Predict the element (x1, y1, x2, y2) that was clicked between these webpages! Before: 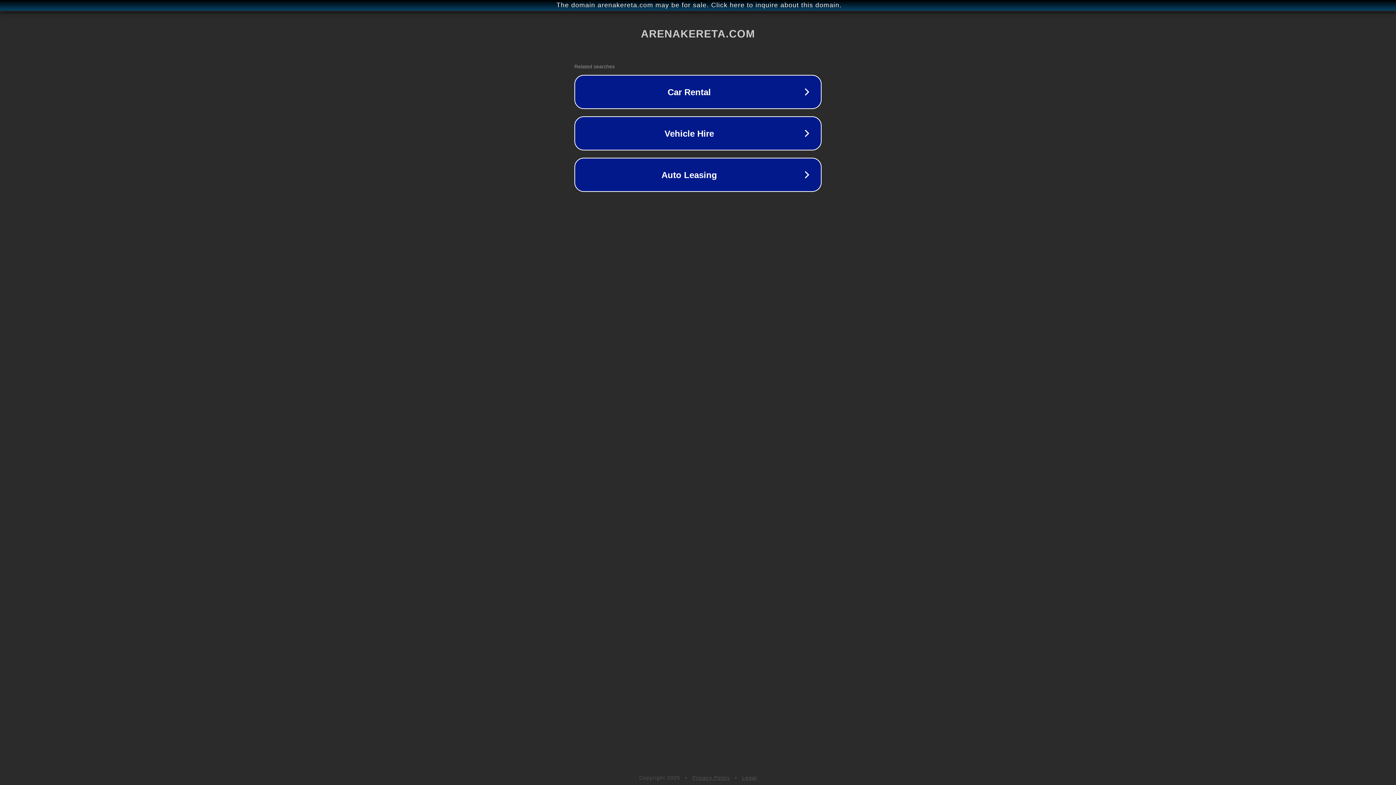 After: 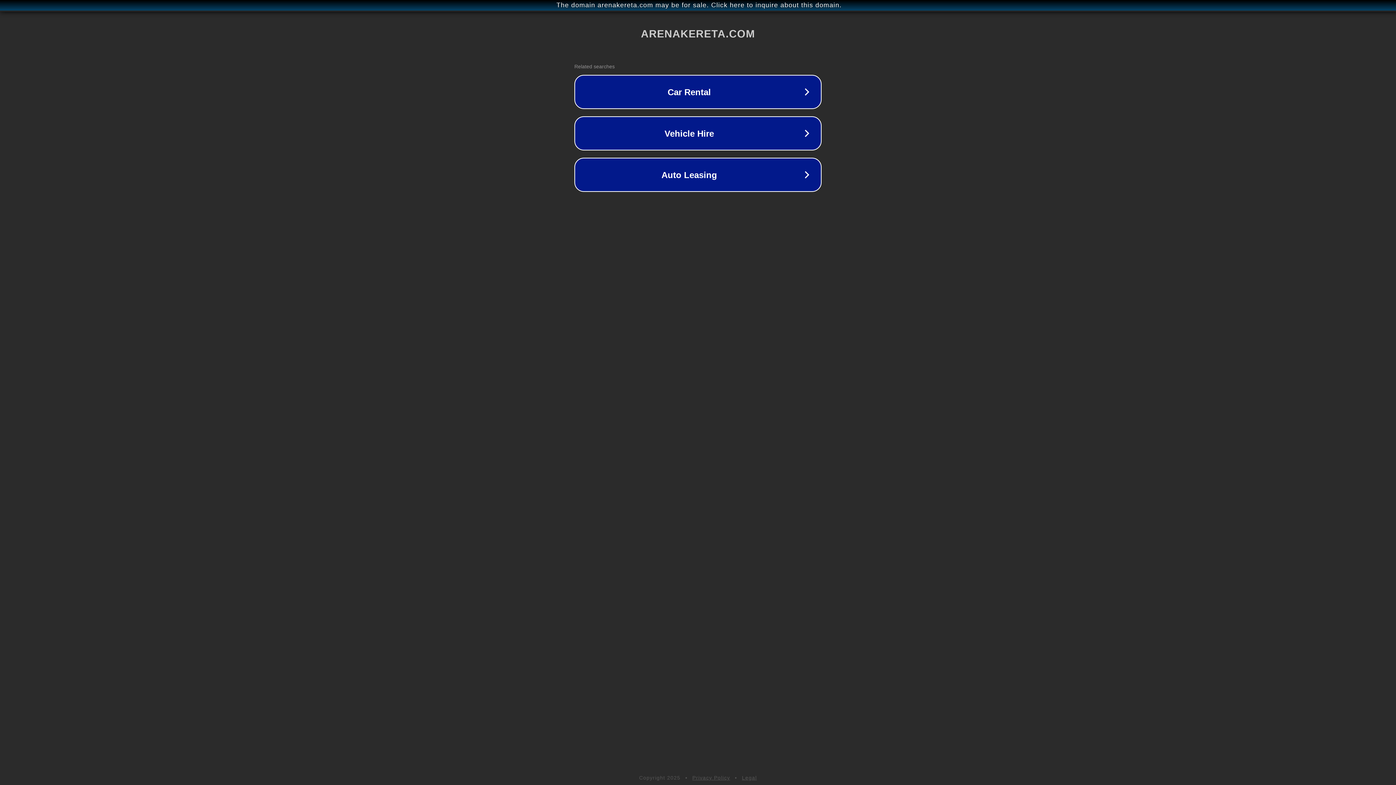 Action: label: Privacy Policy bbox: (692, 775, 730, 781)